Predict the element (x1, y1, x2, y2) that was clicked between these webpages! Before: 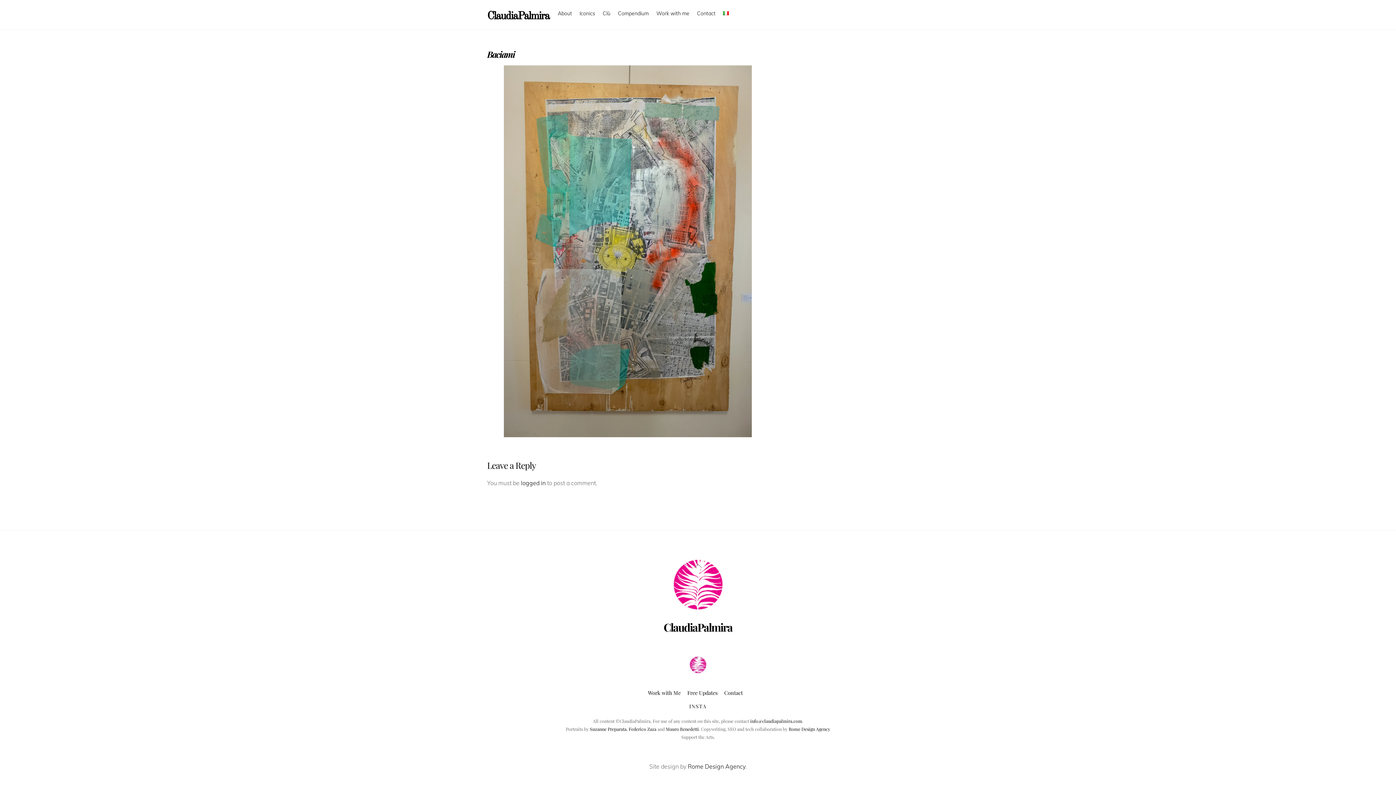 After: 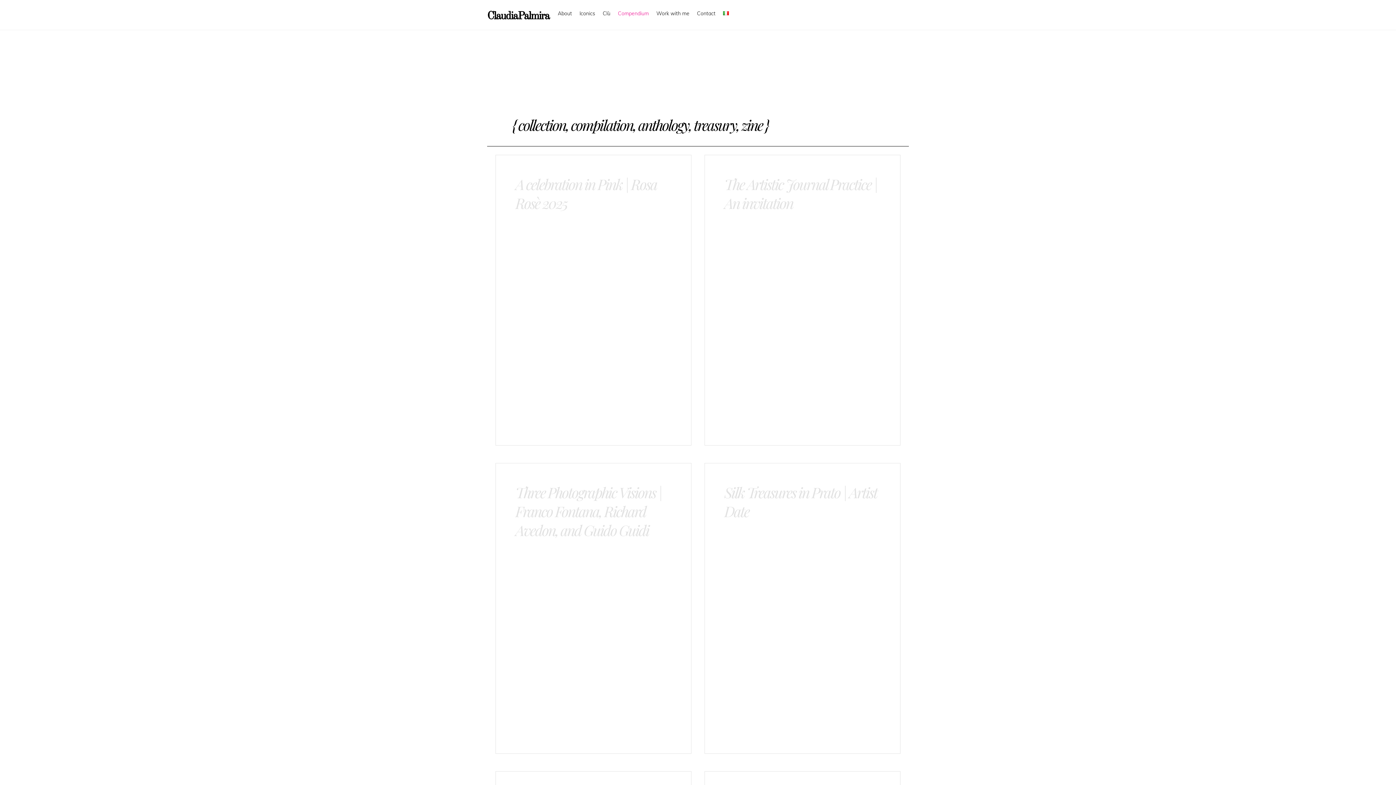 Action: label: Compendium bbox: (615, 5, 652, 21)